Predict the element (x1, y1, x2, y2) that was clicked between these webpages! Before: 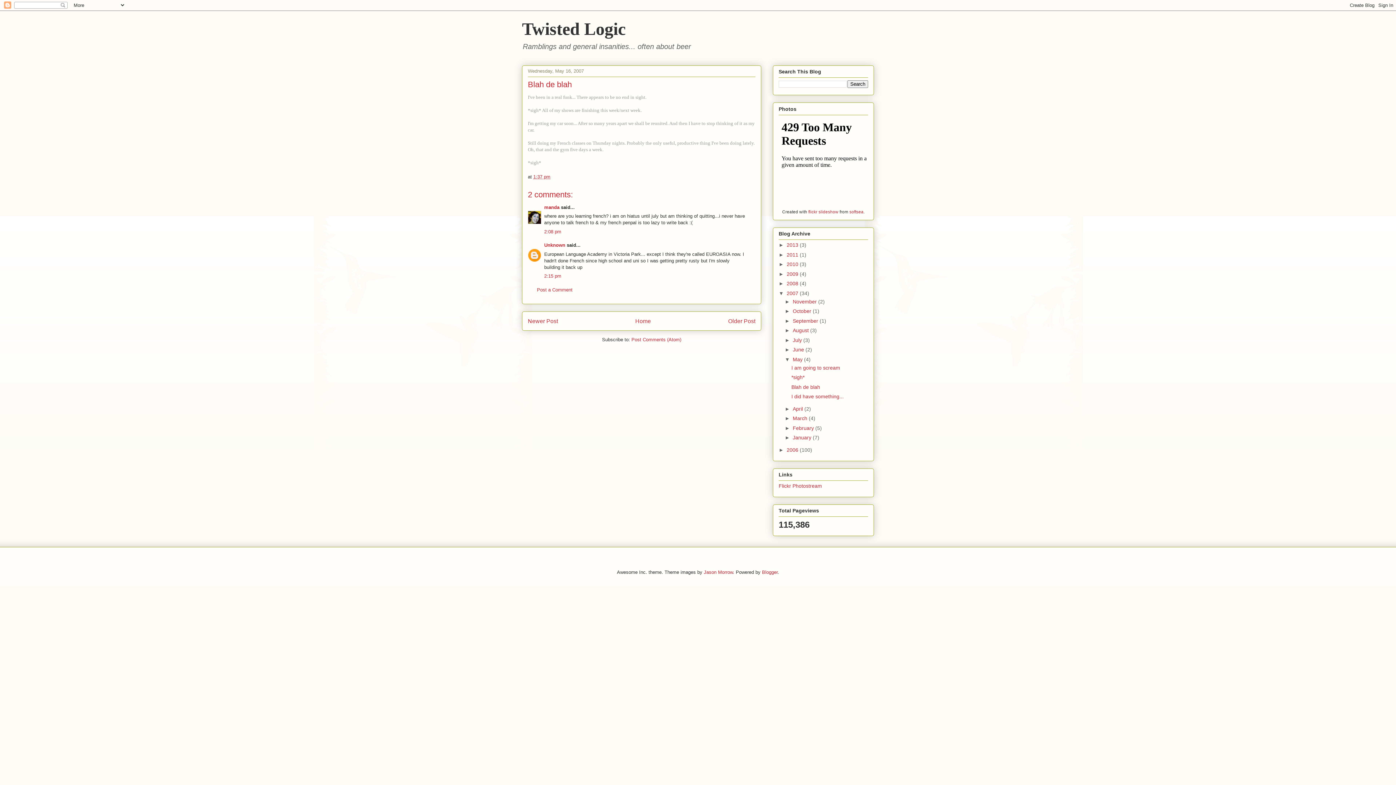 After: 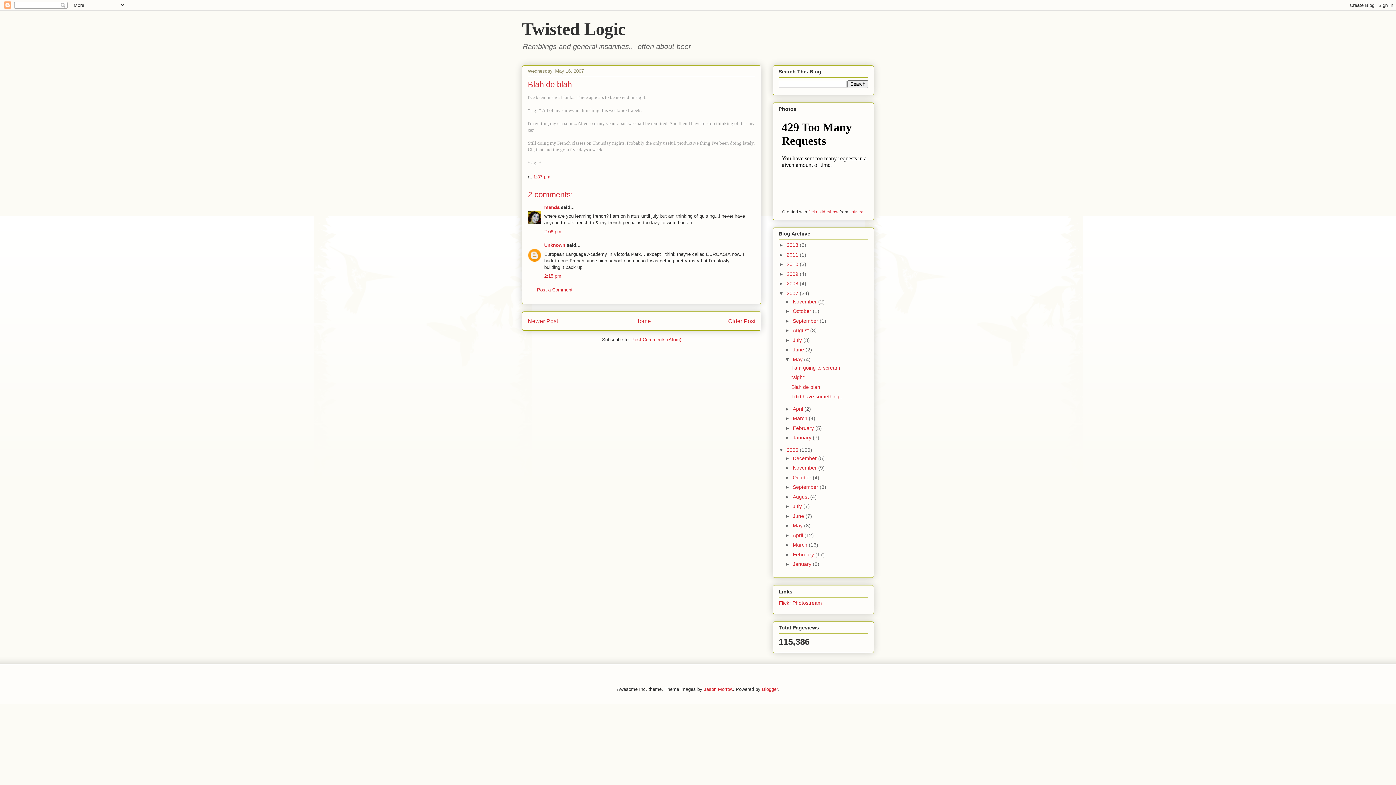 Action: bbox: (778, 447, 786, 452) label: ►  